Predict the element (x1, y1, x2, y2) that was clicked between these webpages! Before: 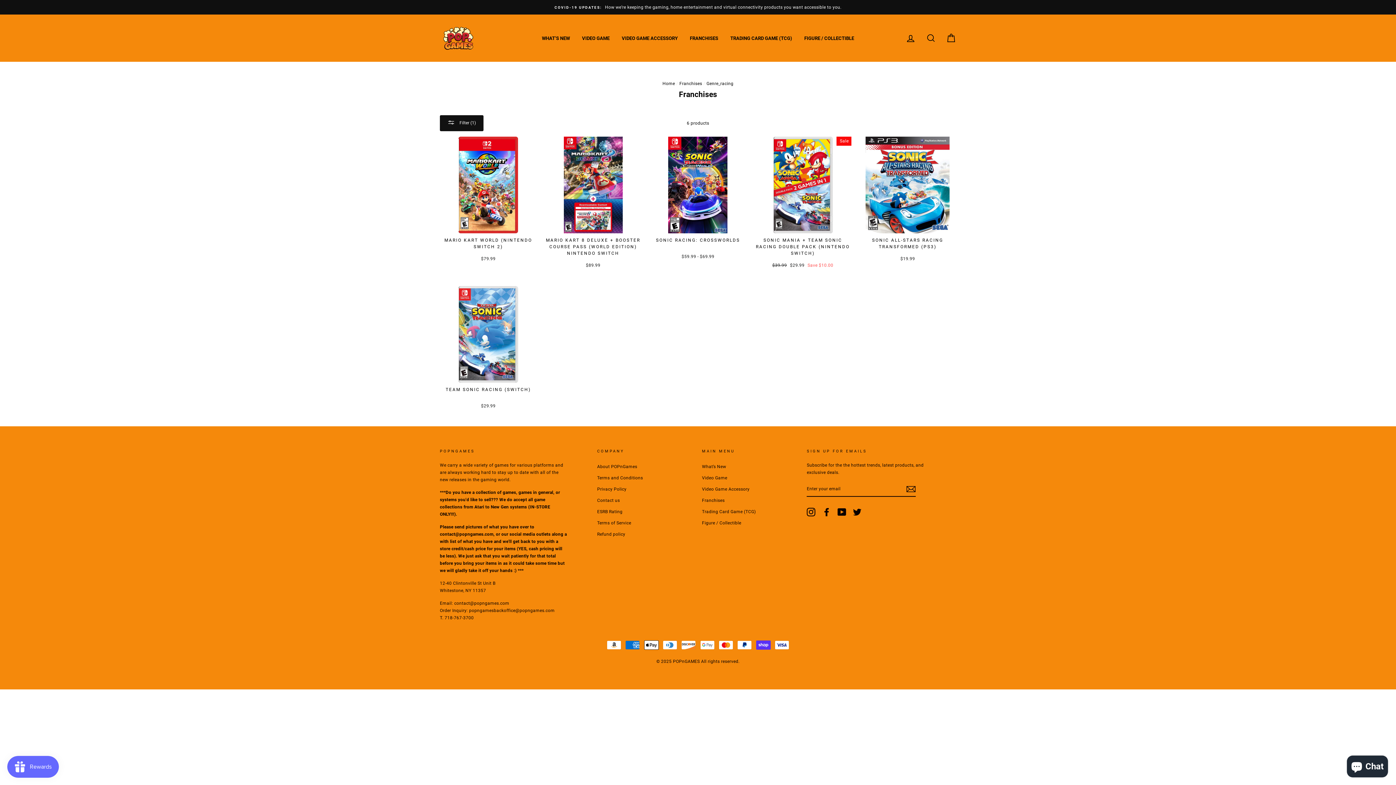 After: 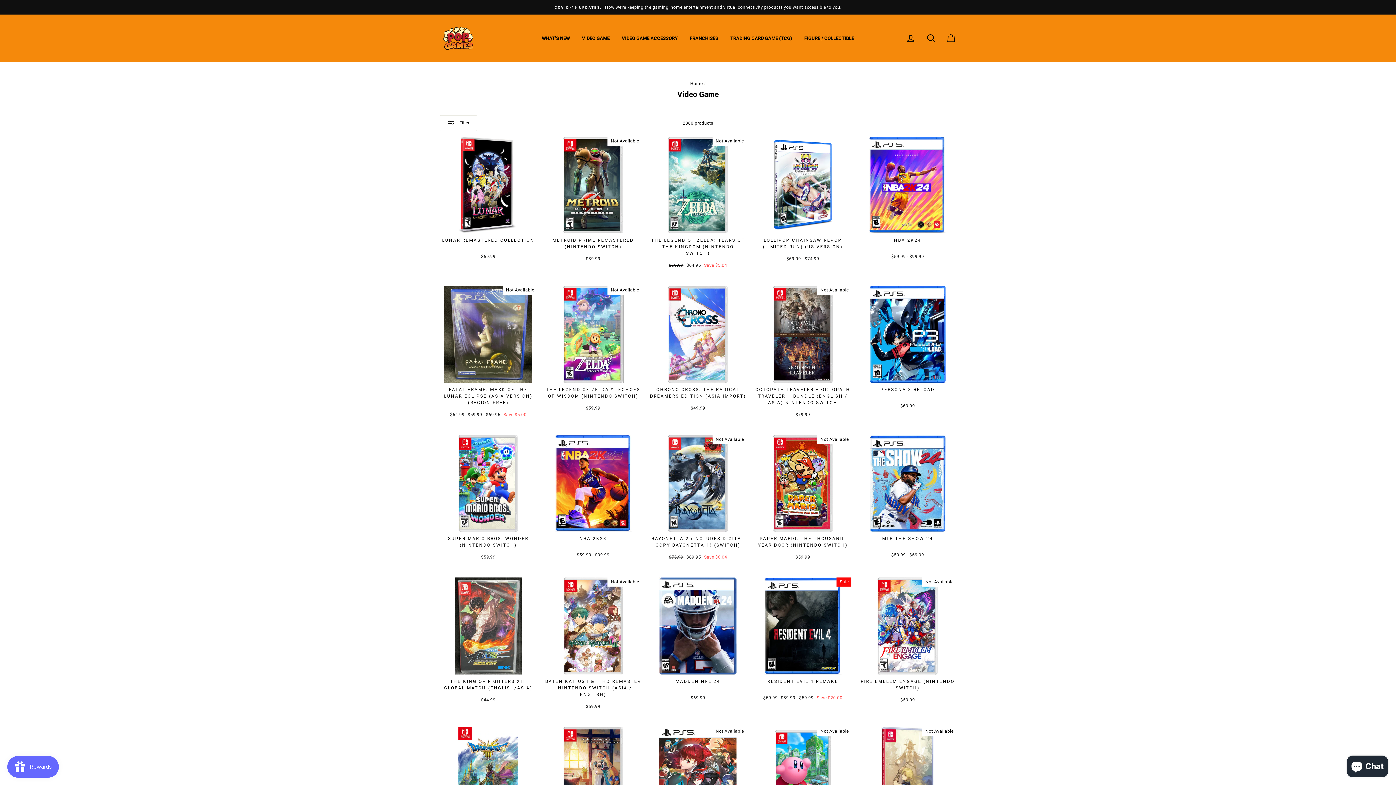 Action: bbox: (702, 473, 727, 483) label: Video Game